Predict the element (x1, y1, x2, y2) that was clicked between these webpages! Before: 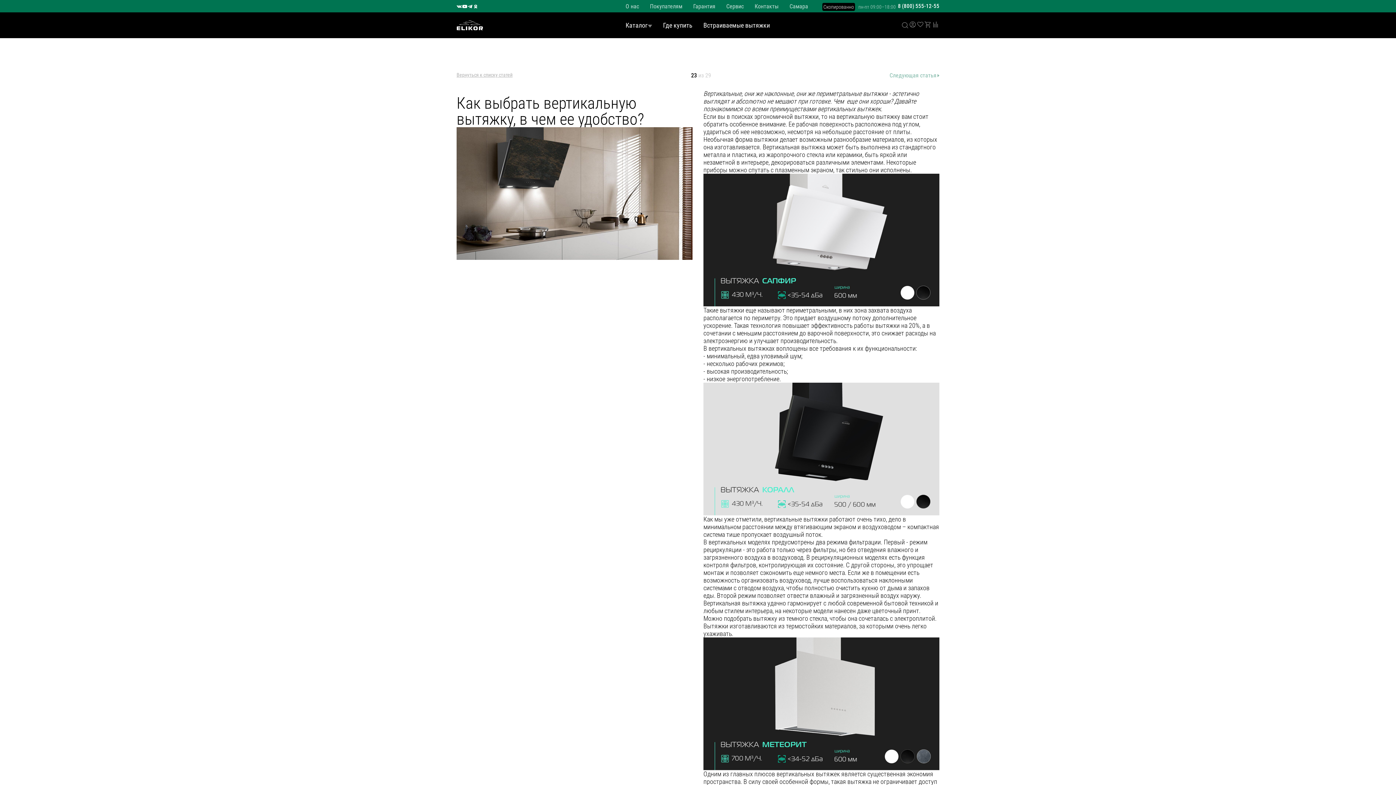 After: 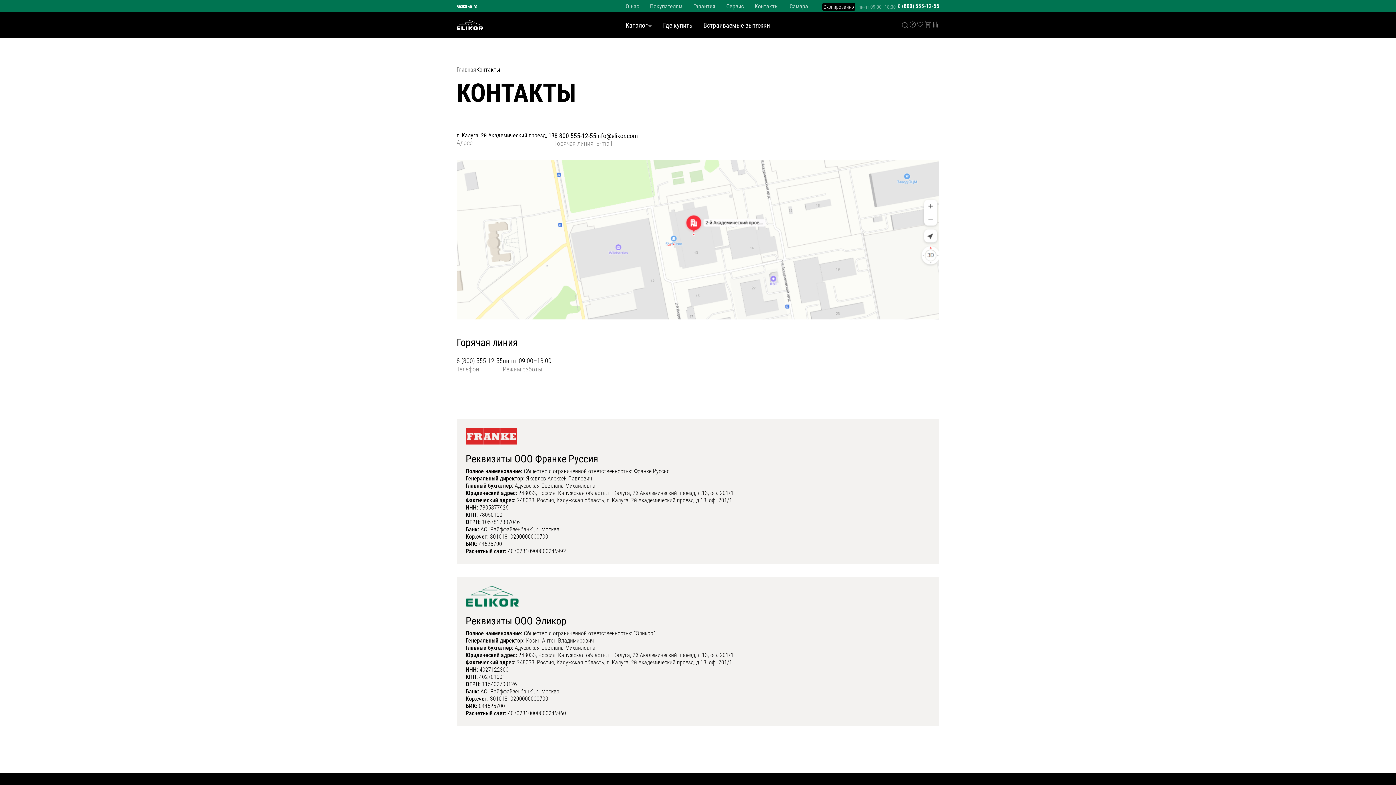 Action: label: Контакты bbox: (754, 2, 778, 9)